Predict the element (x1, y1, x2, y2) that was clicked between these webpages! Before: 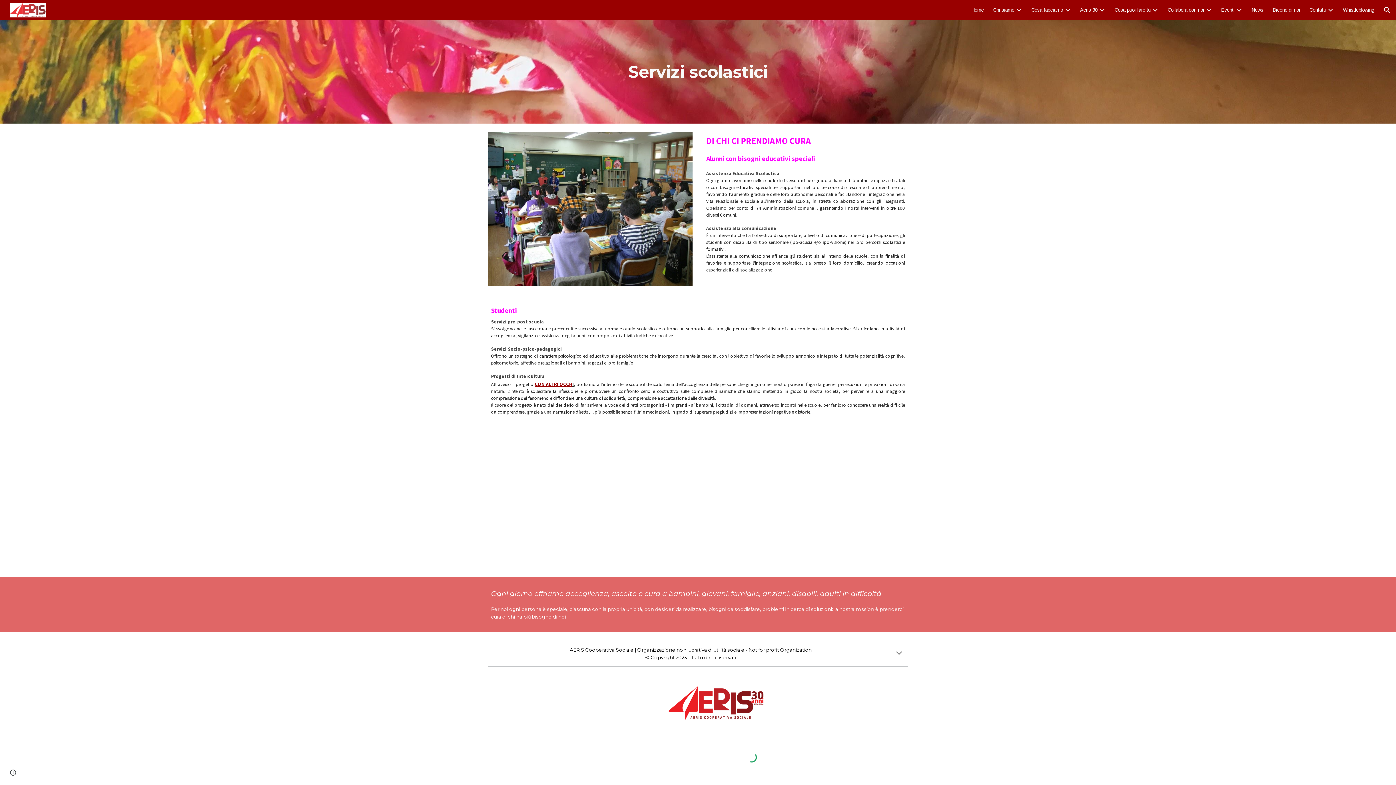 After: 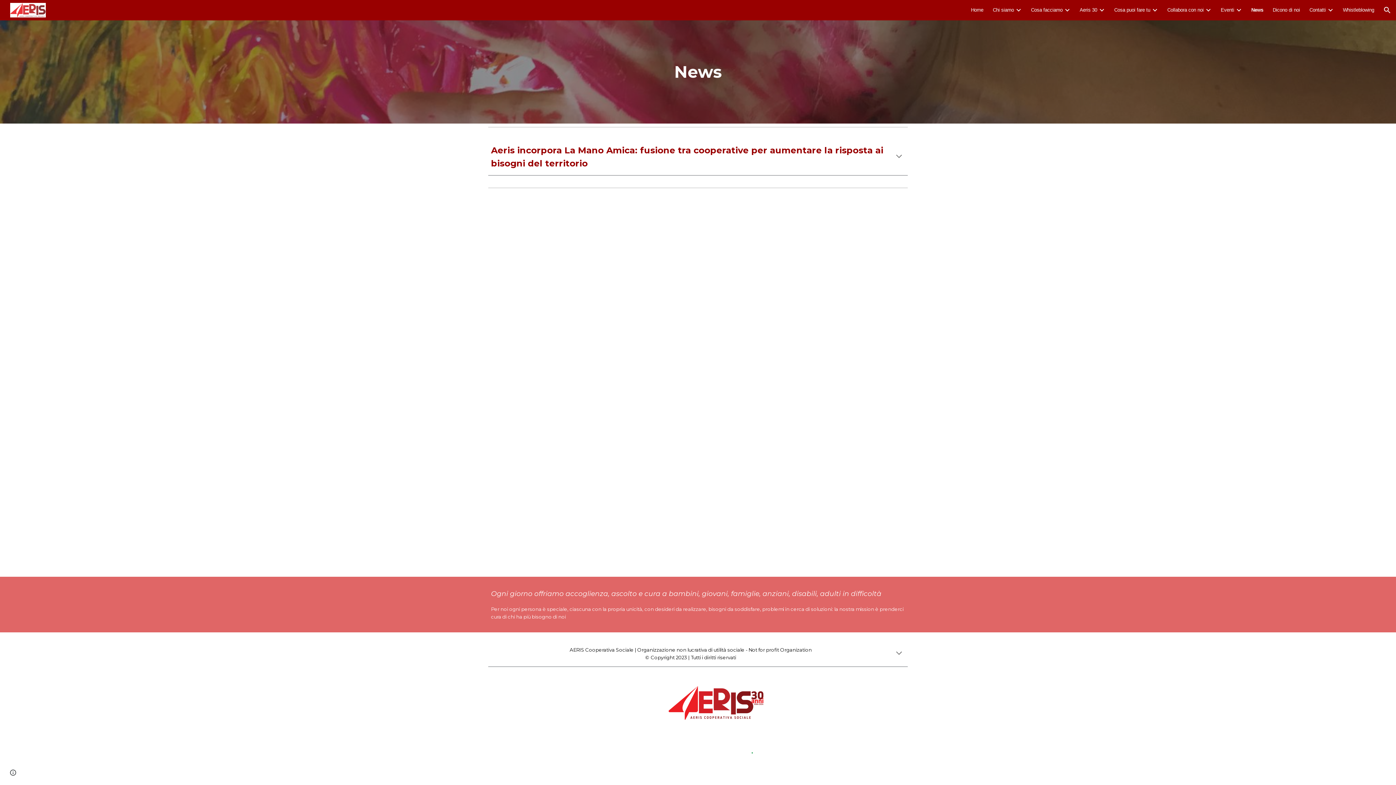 Action: label: News bbox: (1252, 7, 1263, 12)